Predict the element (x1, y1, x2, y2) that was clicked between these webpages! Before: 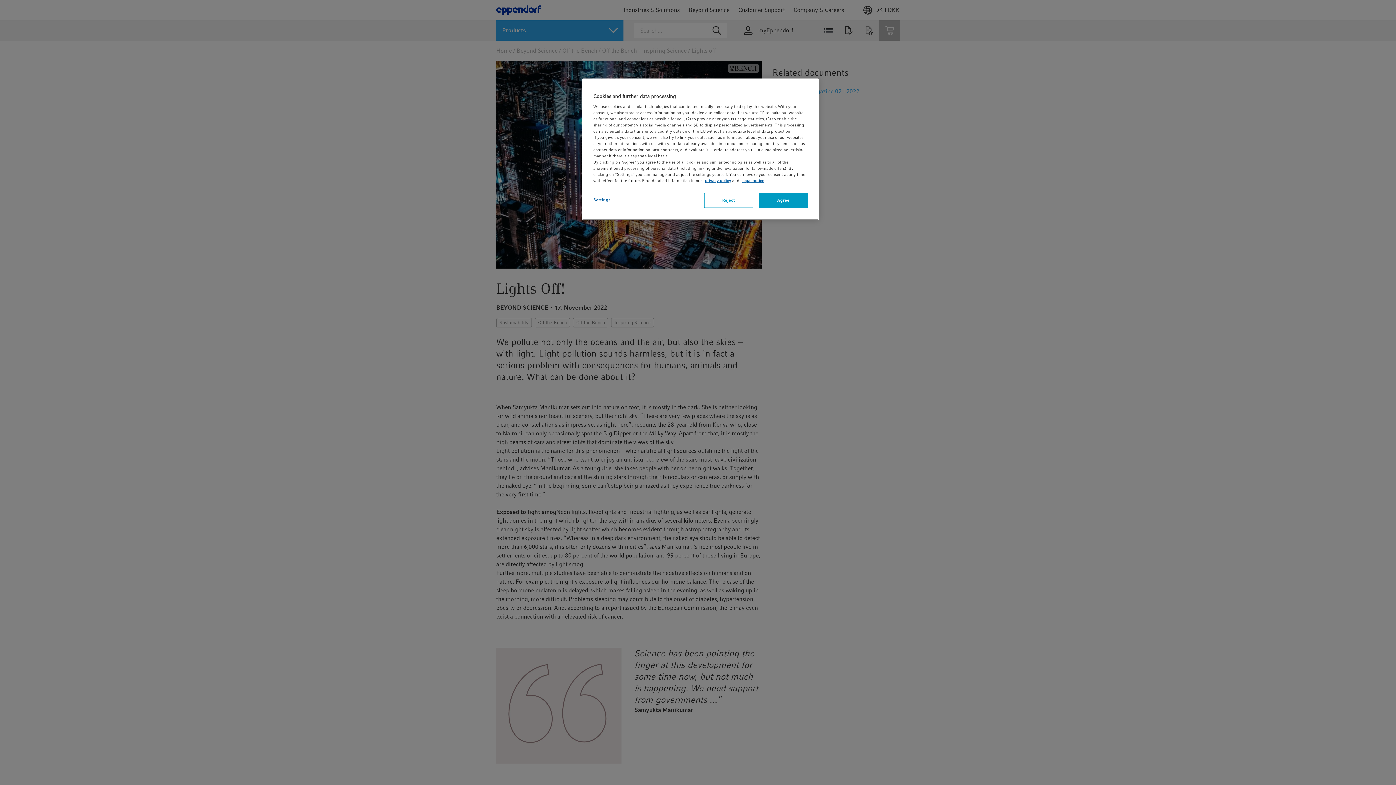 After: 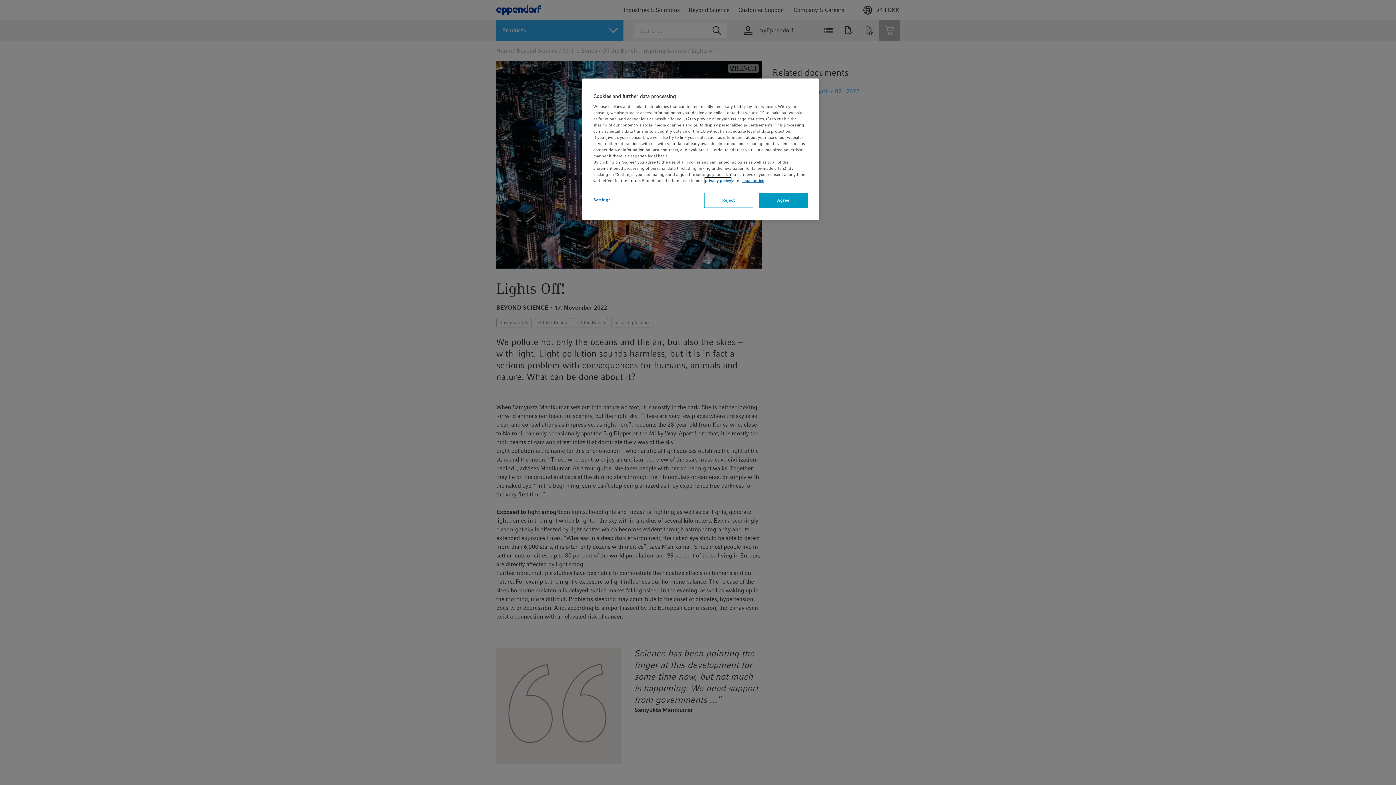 Action: label: privacy policy bbox: (705, 177, 731, 184)